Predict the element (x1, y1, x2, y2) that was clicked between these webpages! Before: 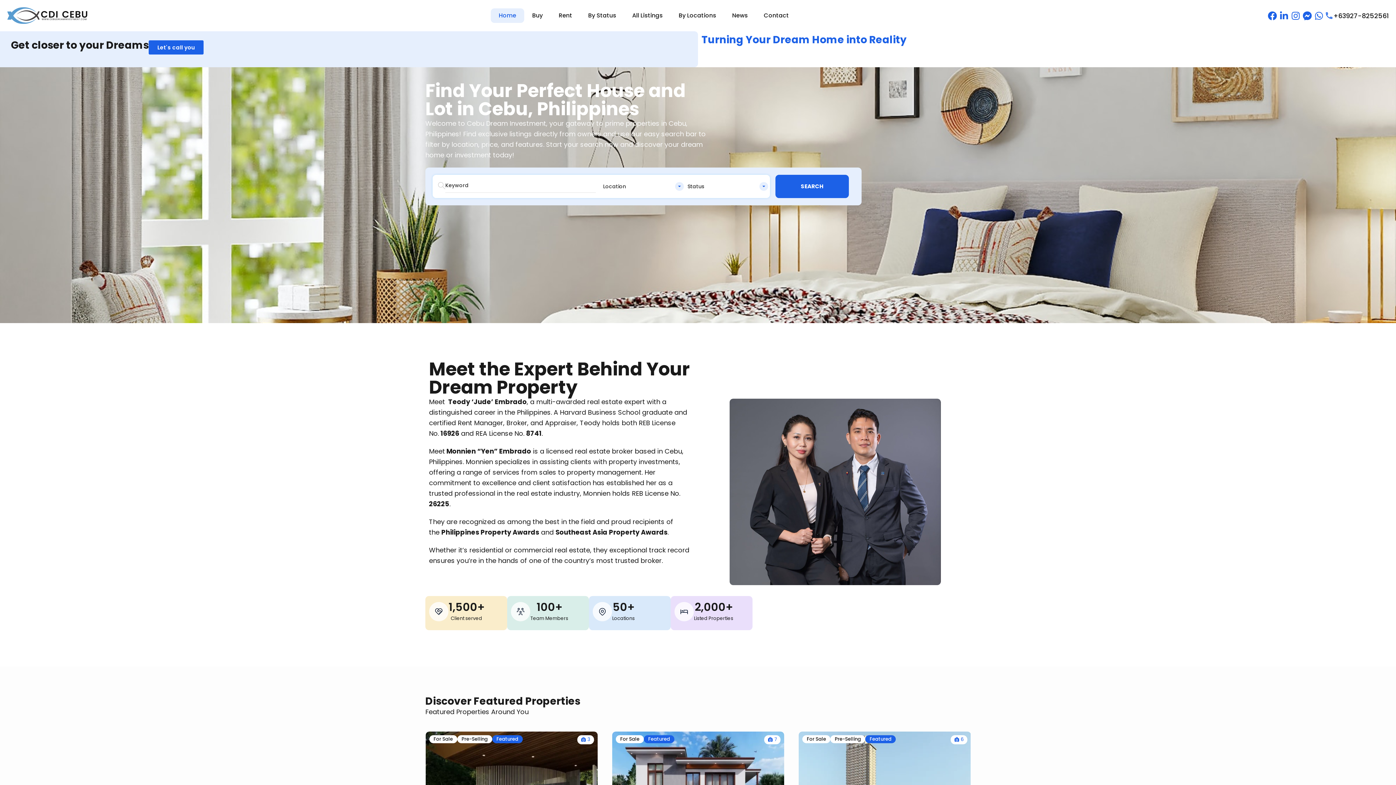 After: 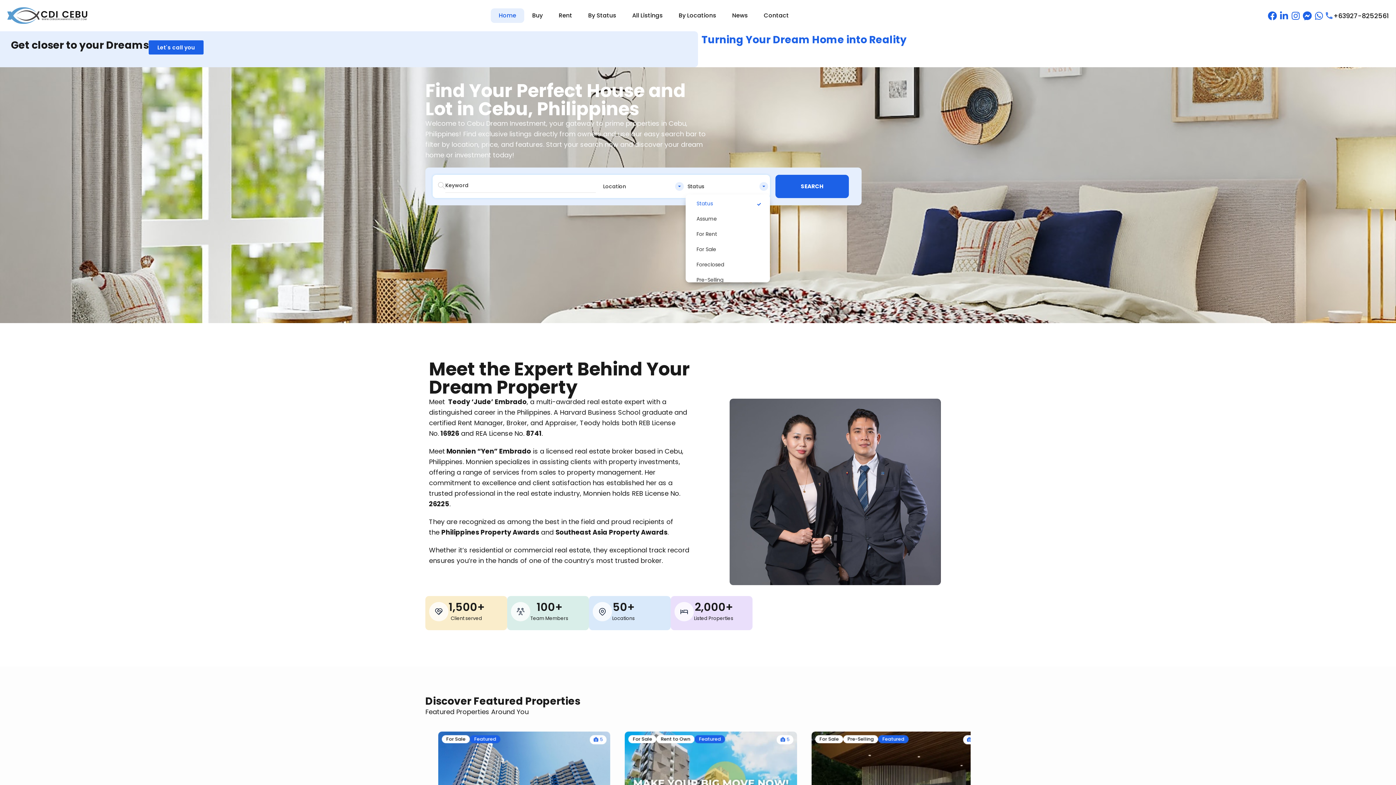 Action: bbox: (685, 178, 770, 194) label: Status